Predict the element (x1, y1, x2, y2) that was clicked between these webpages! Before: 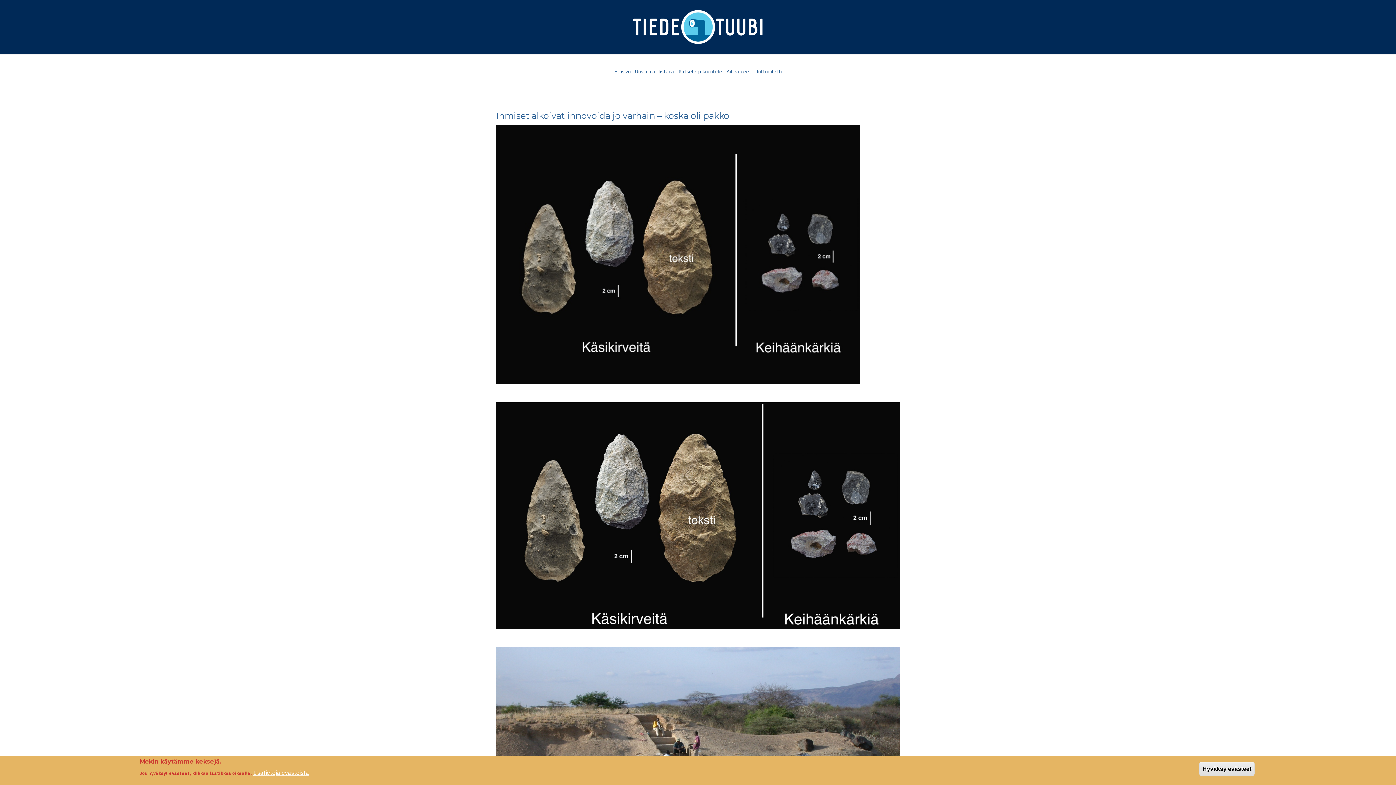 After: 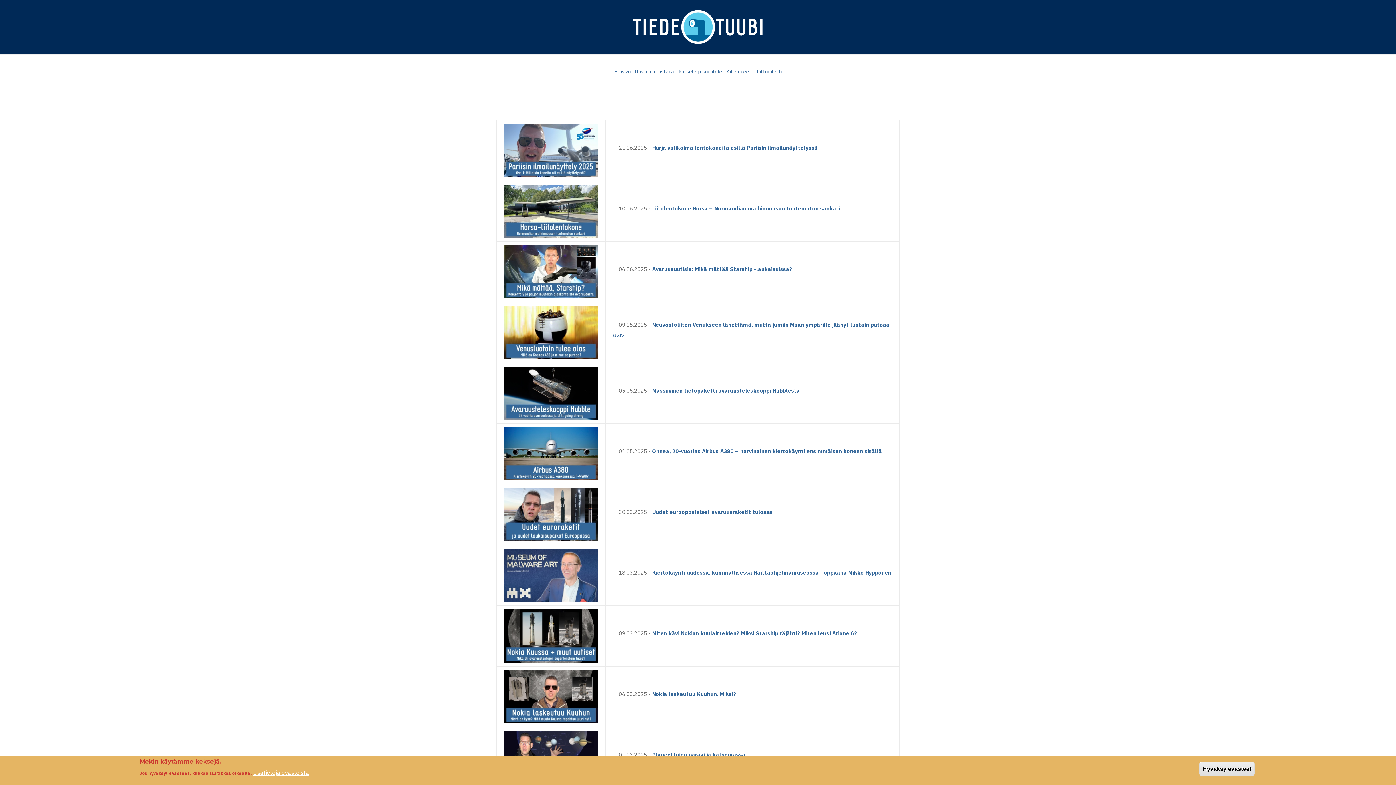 Action: bbox: (678, 68, 722, 74) label: Katsele ja kuuntele